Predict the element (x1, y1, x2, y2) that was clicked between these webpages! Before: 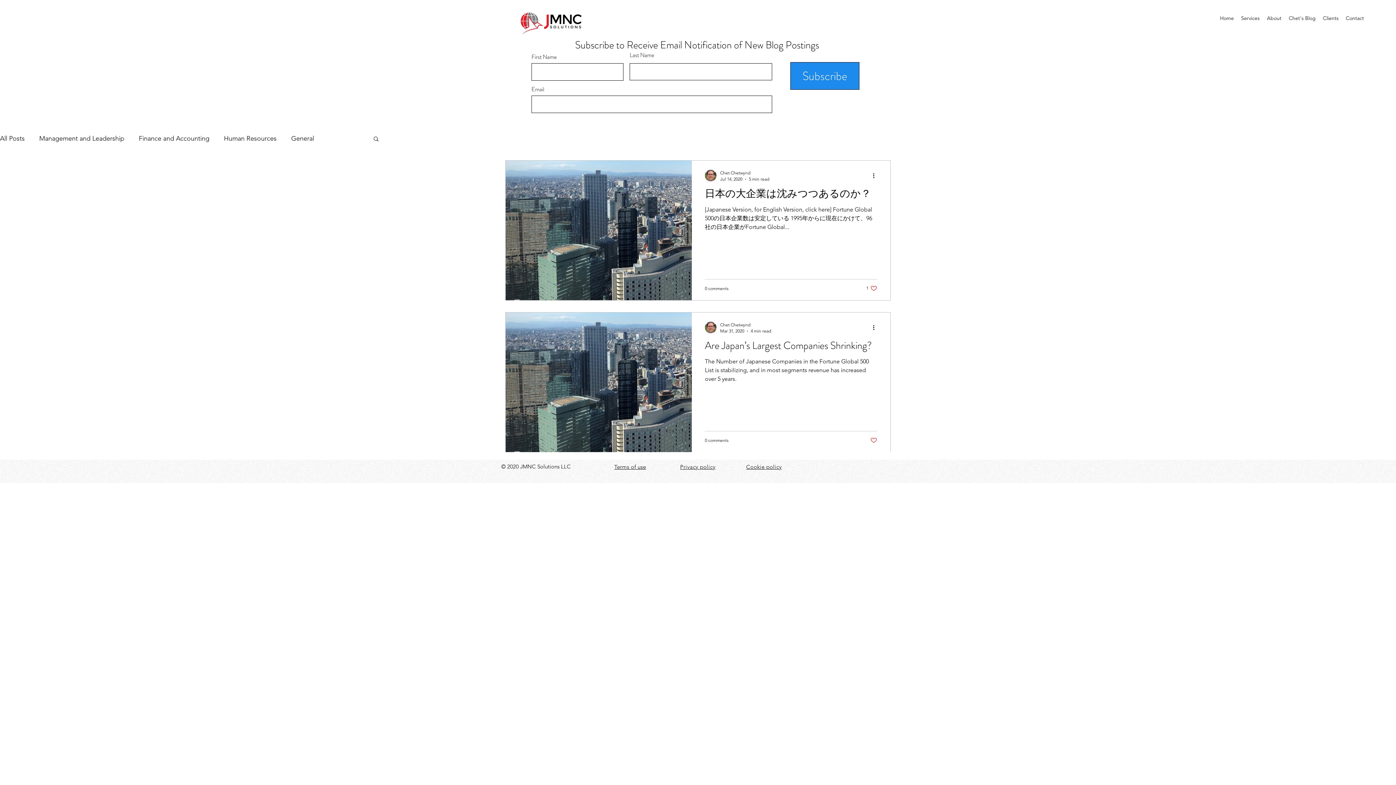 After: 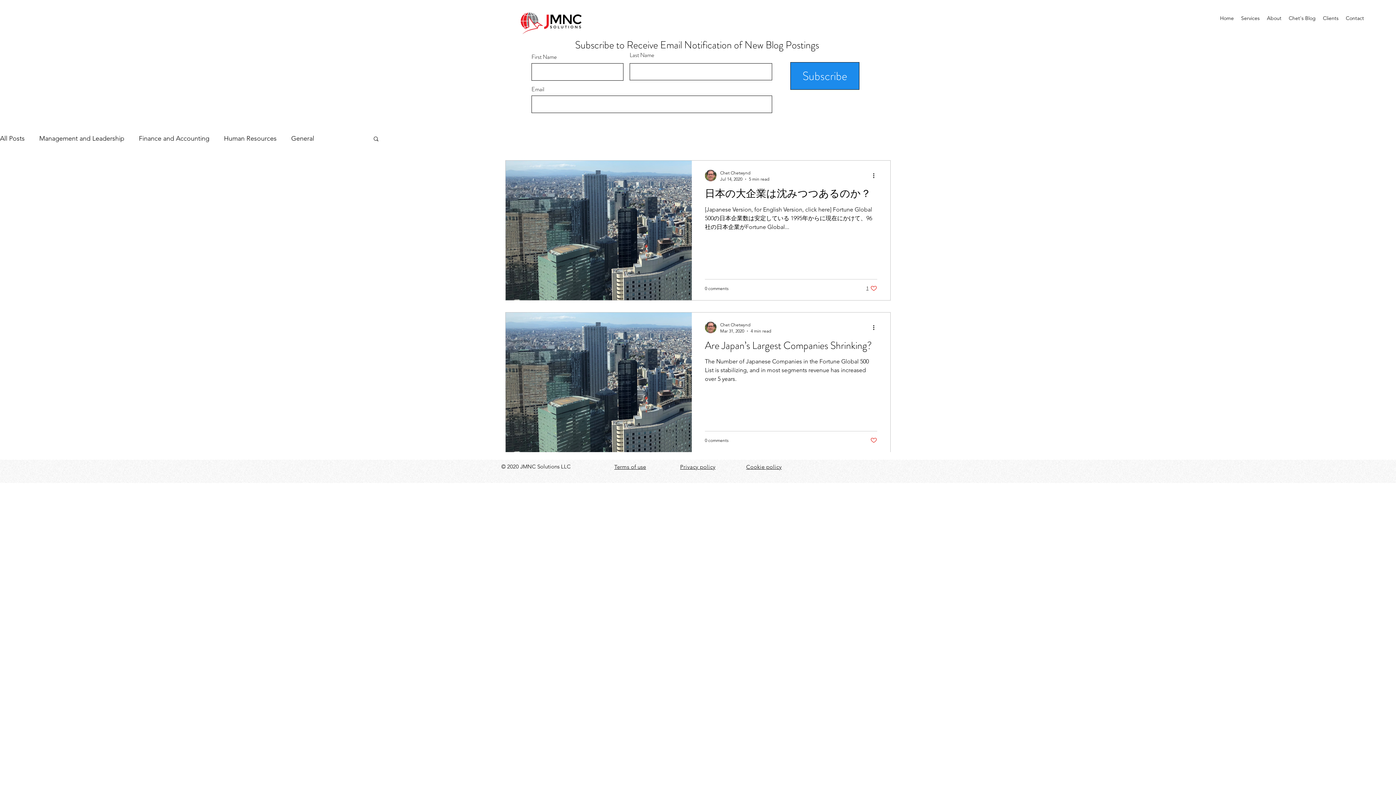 Action: bbox: (872, 171, 880, 180) label: More actions